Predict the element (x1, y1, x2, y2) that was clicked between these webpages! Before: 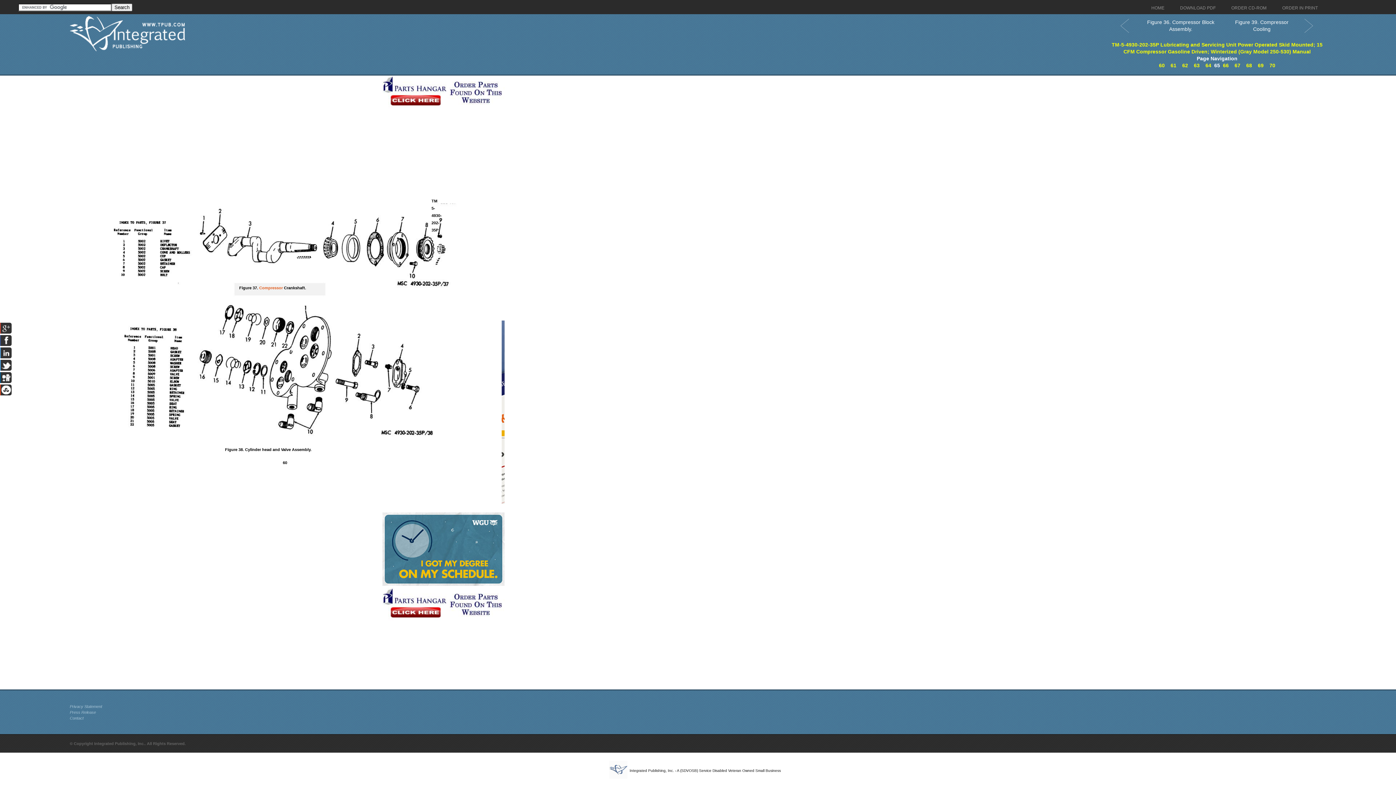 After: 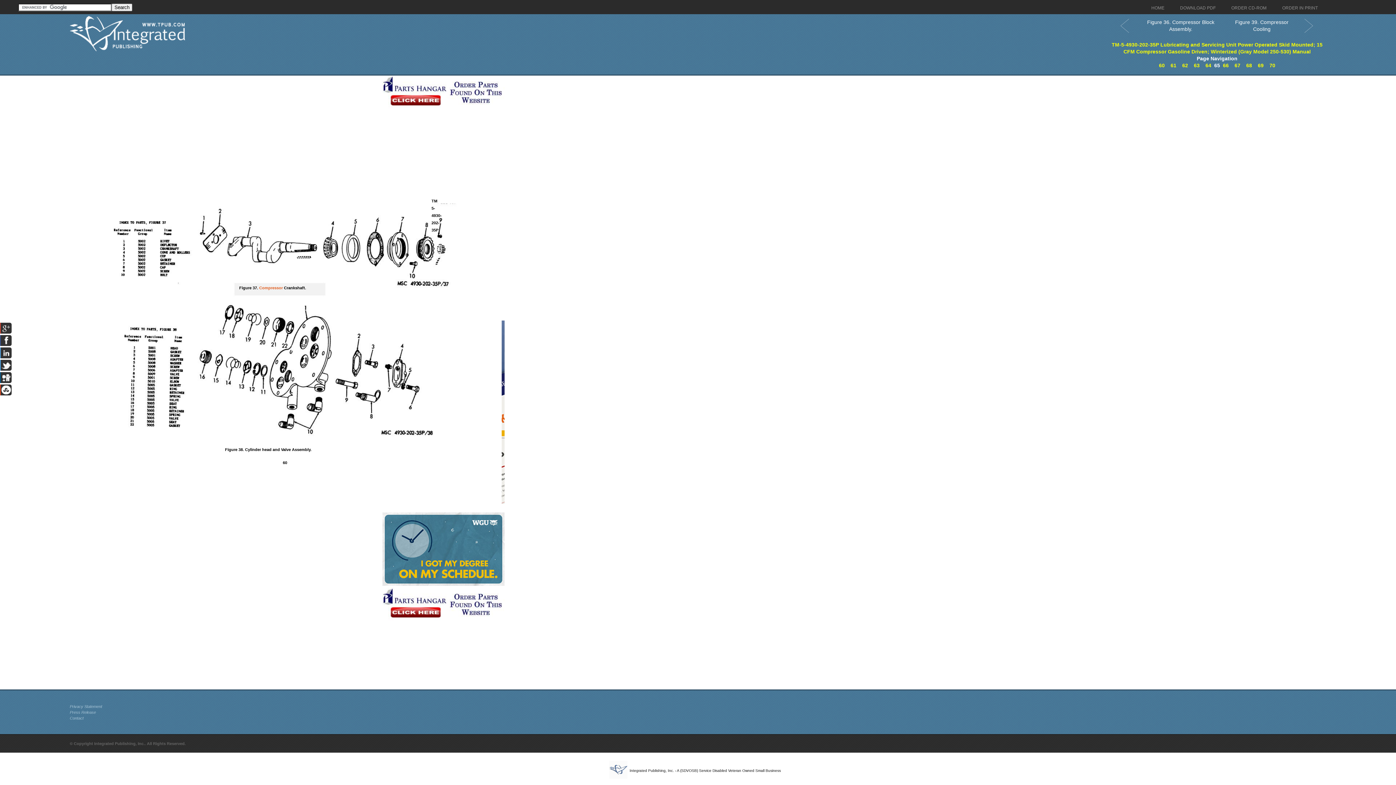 Action: bbox: (382, 581, 504, 587)